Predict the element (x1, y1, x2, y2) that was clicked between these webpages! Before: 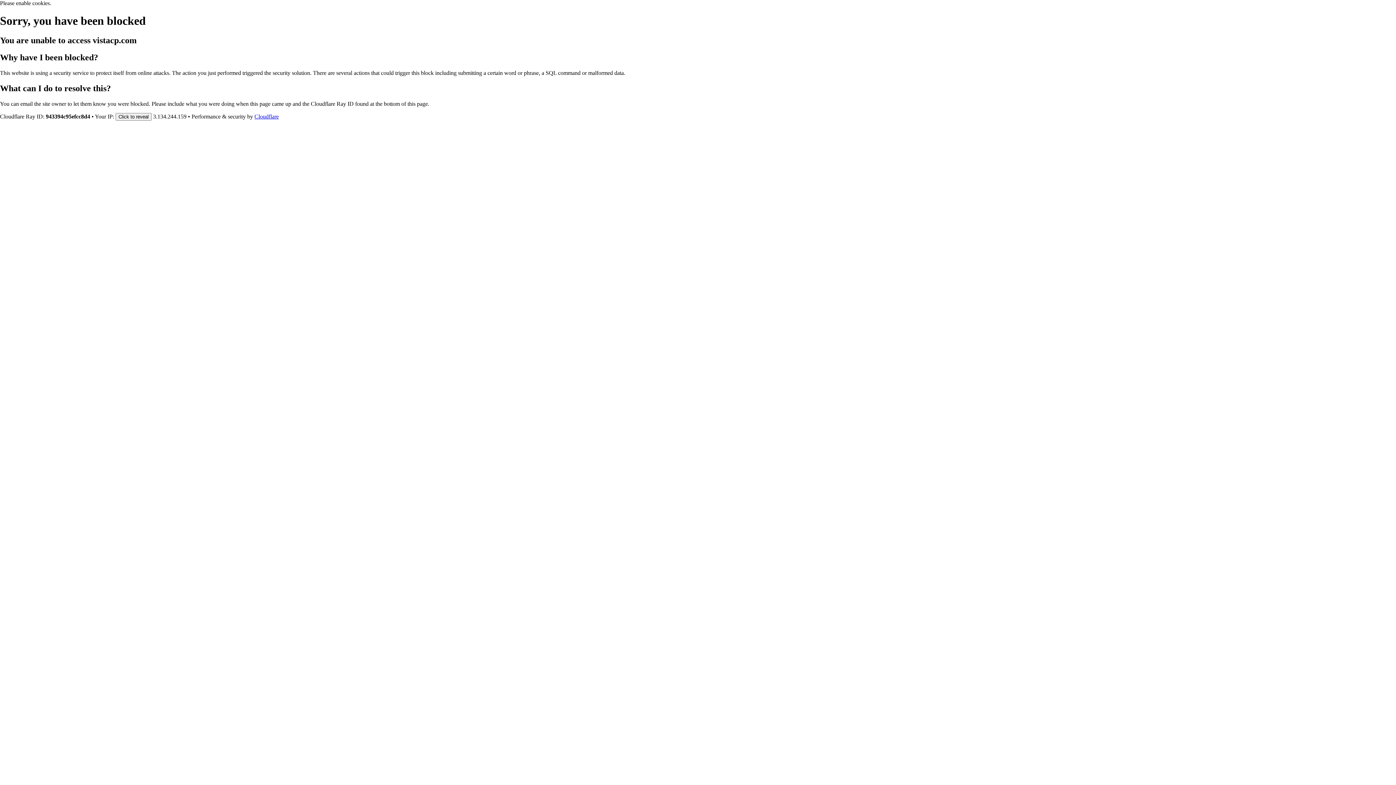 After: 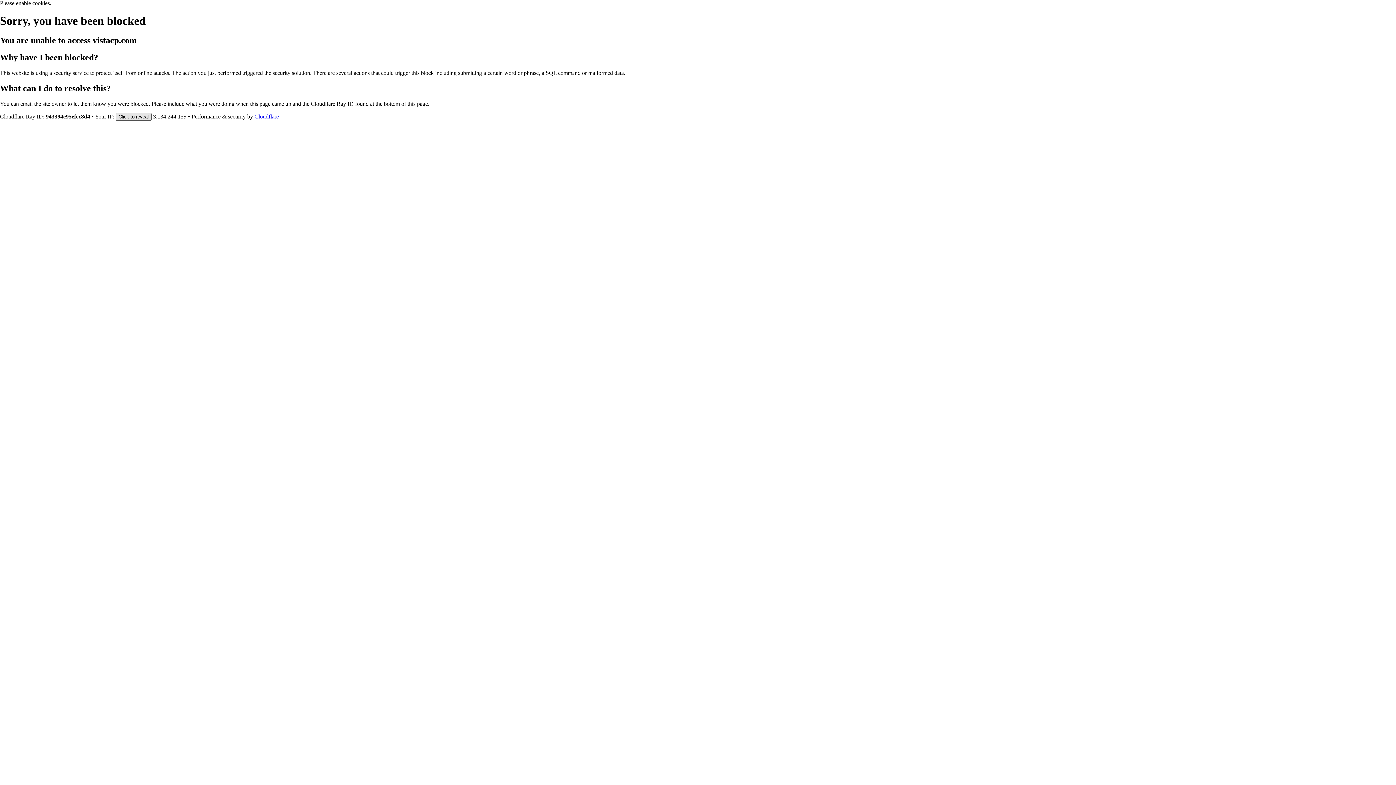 Action: bbox: (115, 112, 151, 120) label: Click to reveal